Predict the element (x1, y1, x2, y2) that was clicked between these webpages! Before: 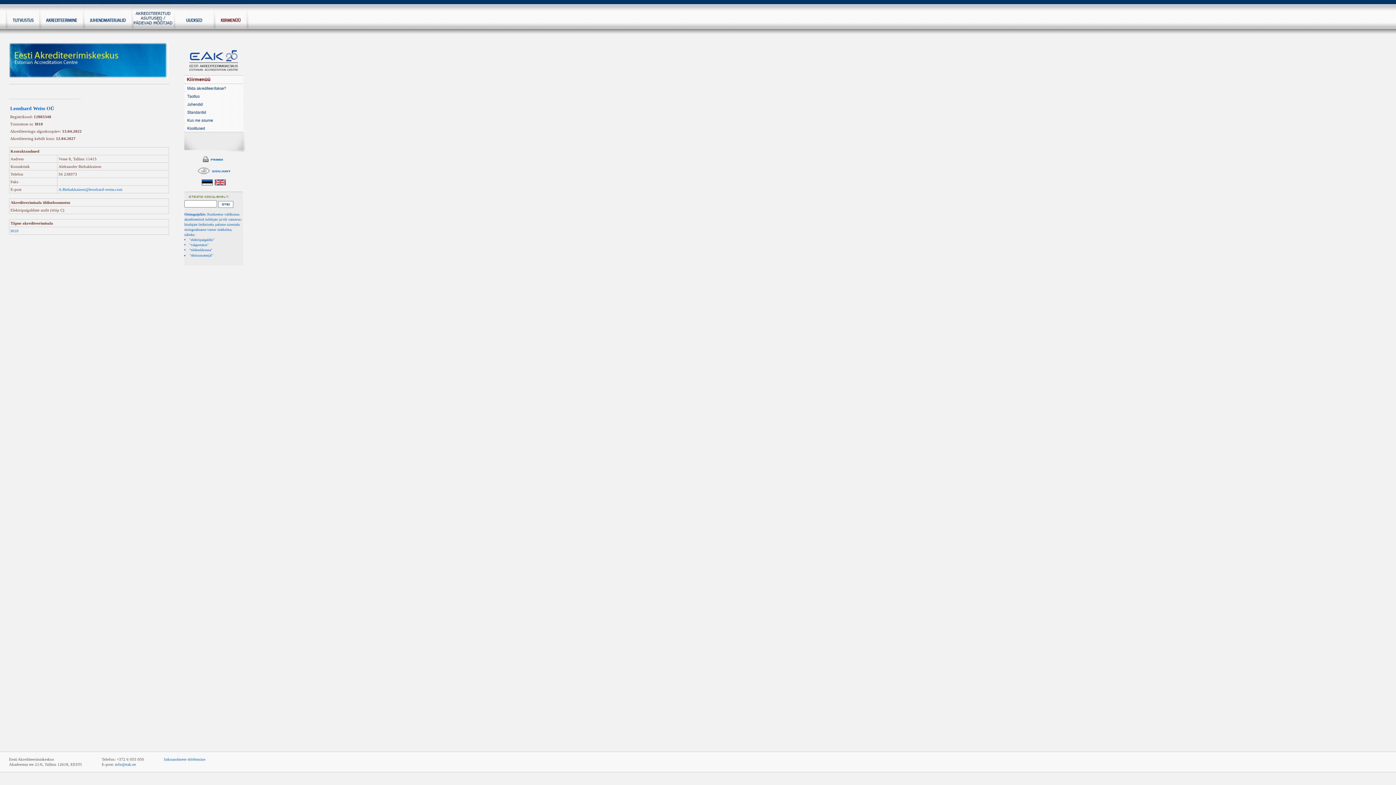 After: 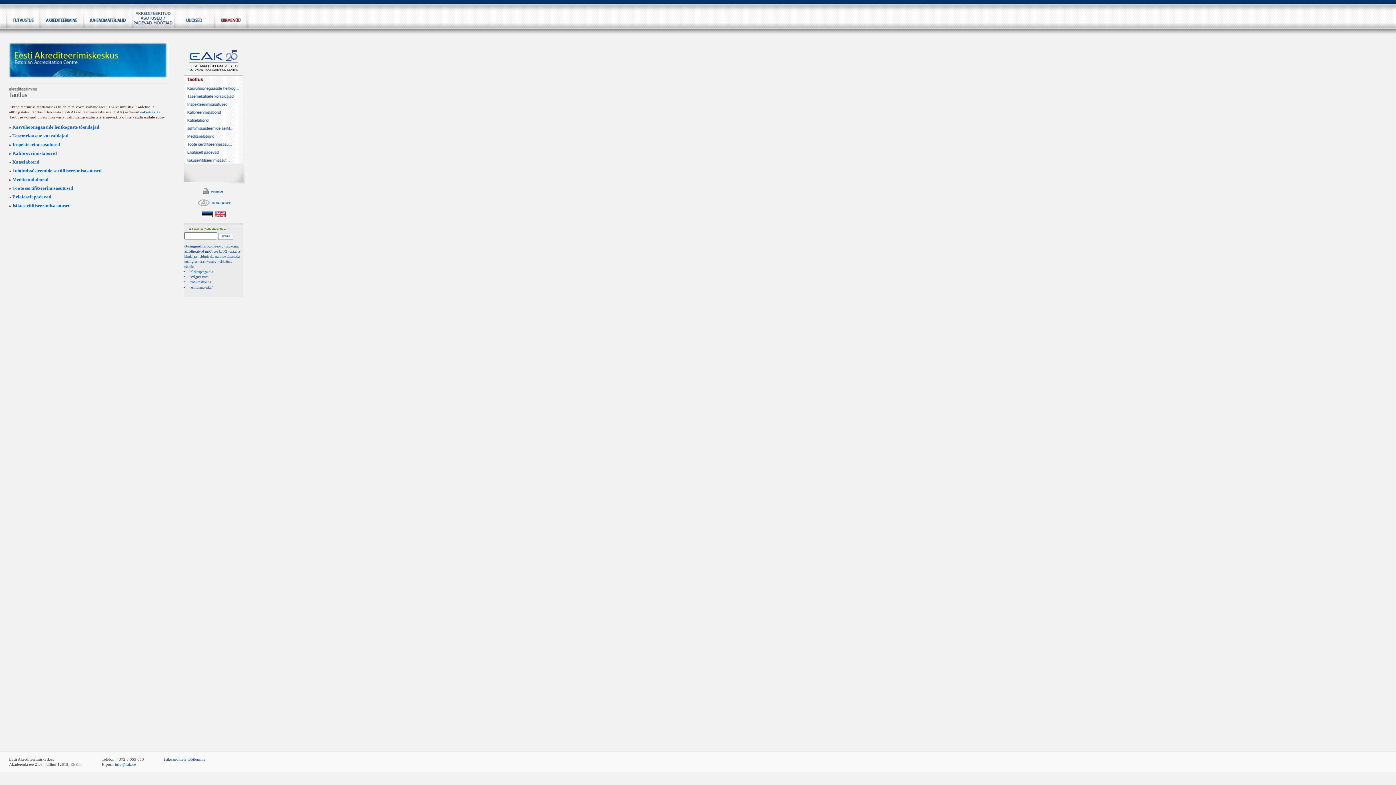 Action: bbox: (184, 96, 243, 100)